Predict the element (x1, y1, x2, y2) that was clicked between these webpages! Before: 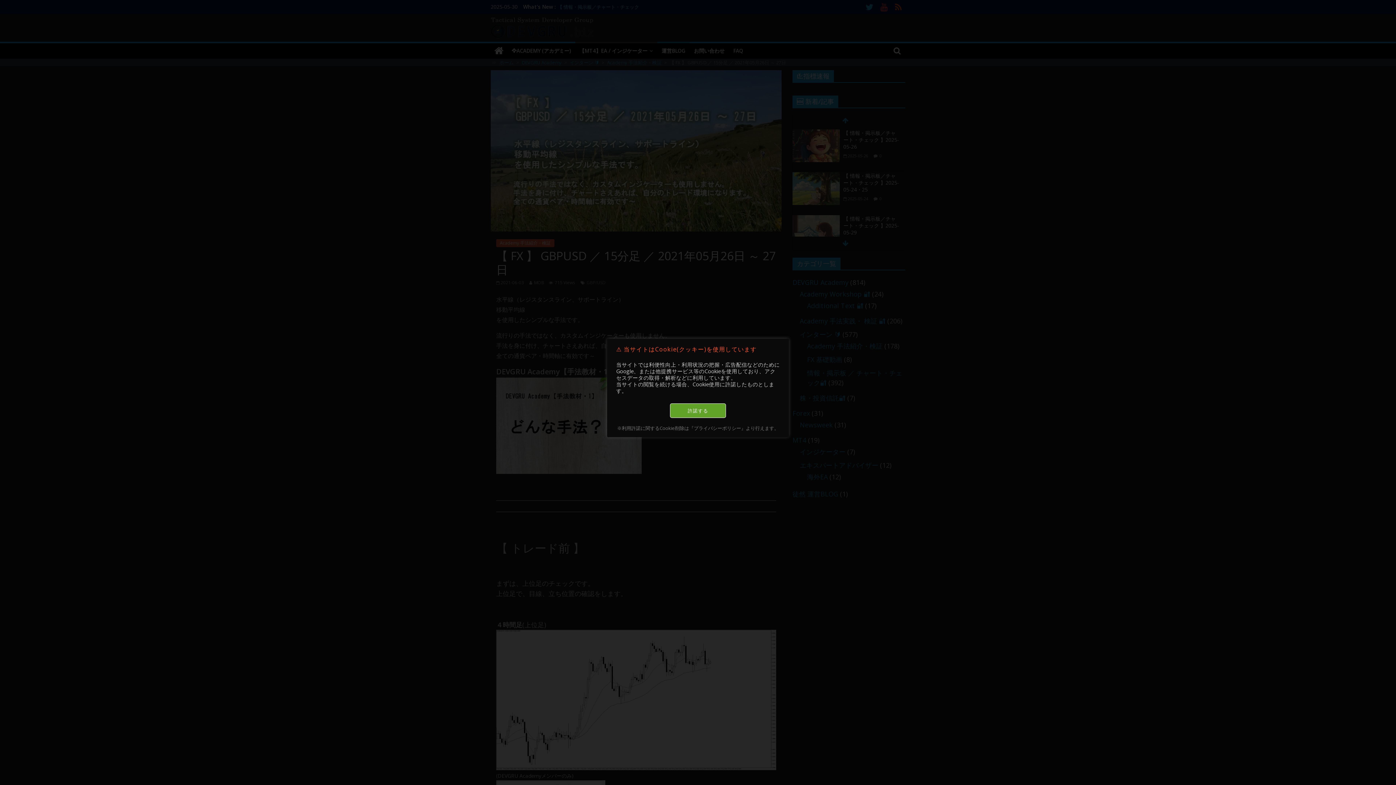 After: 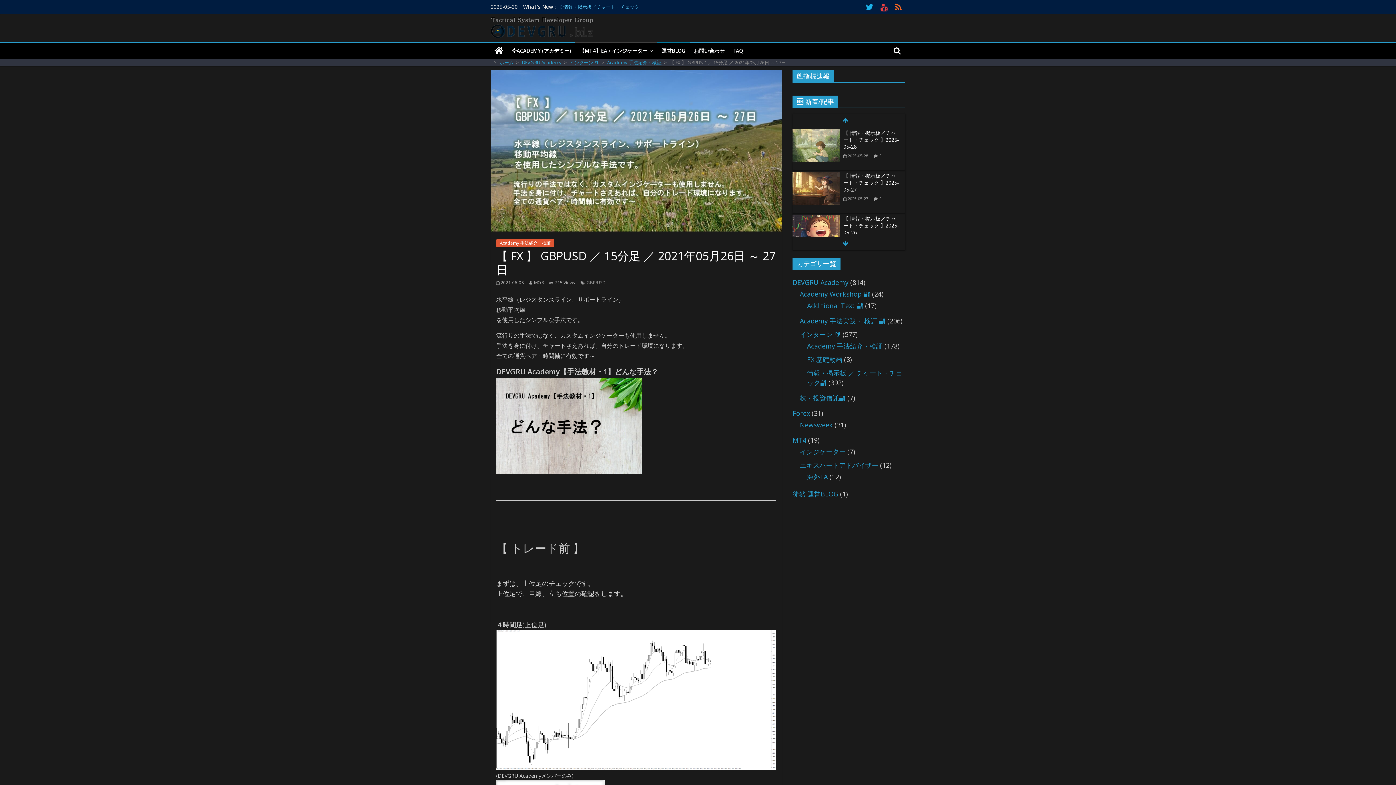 Action: label: 許諾する bbox: (670, 403, 726, 418)